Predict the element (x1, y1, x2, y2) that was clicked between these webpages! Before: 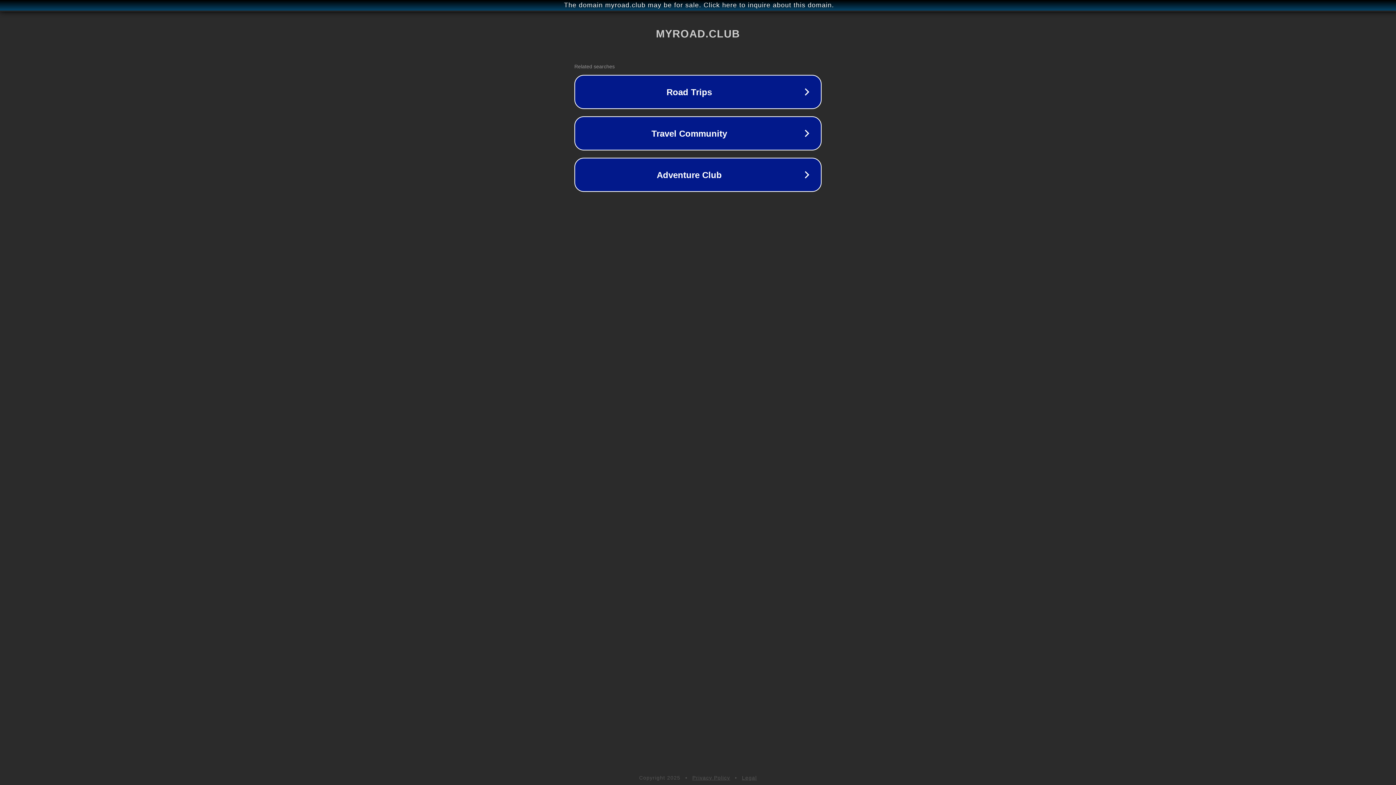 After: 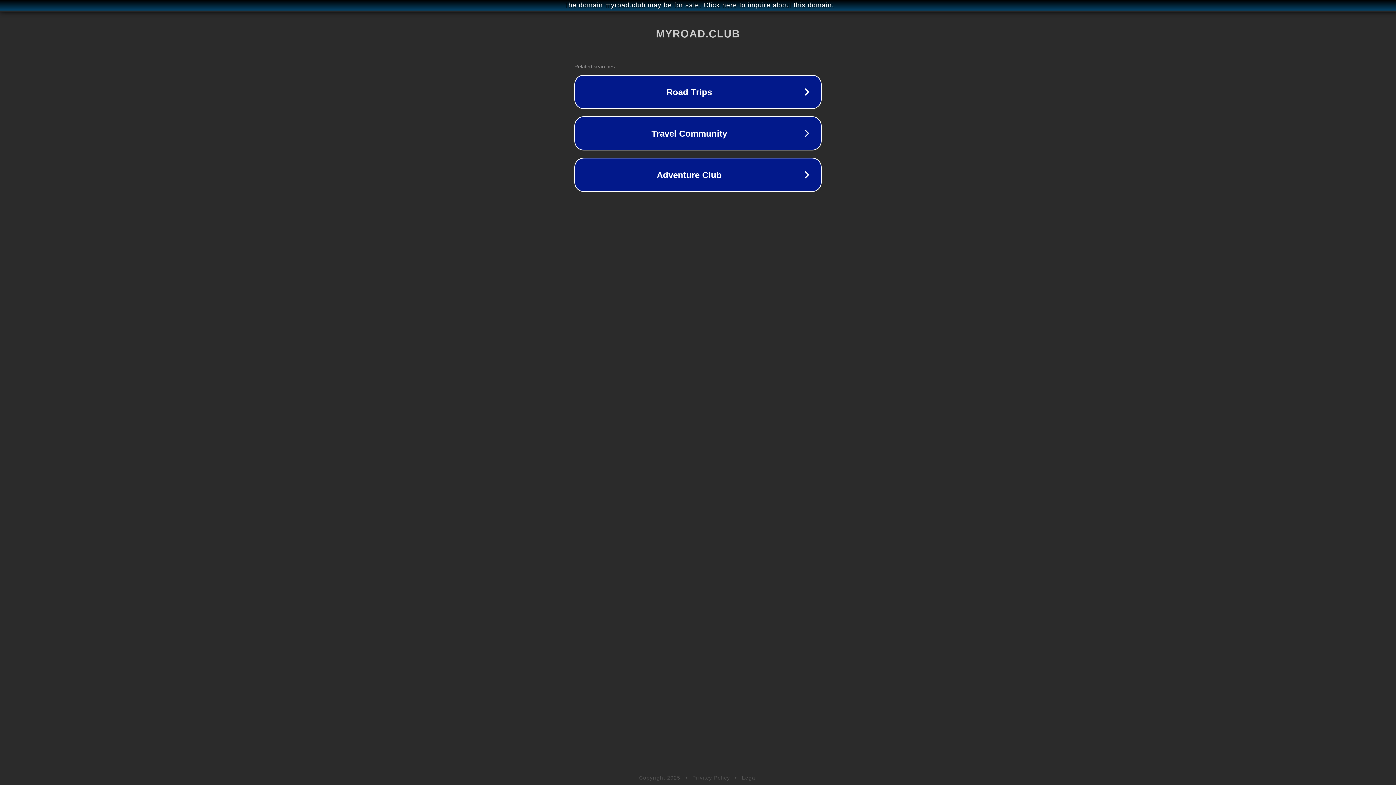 Action: bbox: (742, 775, 757, 781) label: Legal